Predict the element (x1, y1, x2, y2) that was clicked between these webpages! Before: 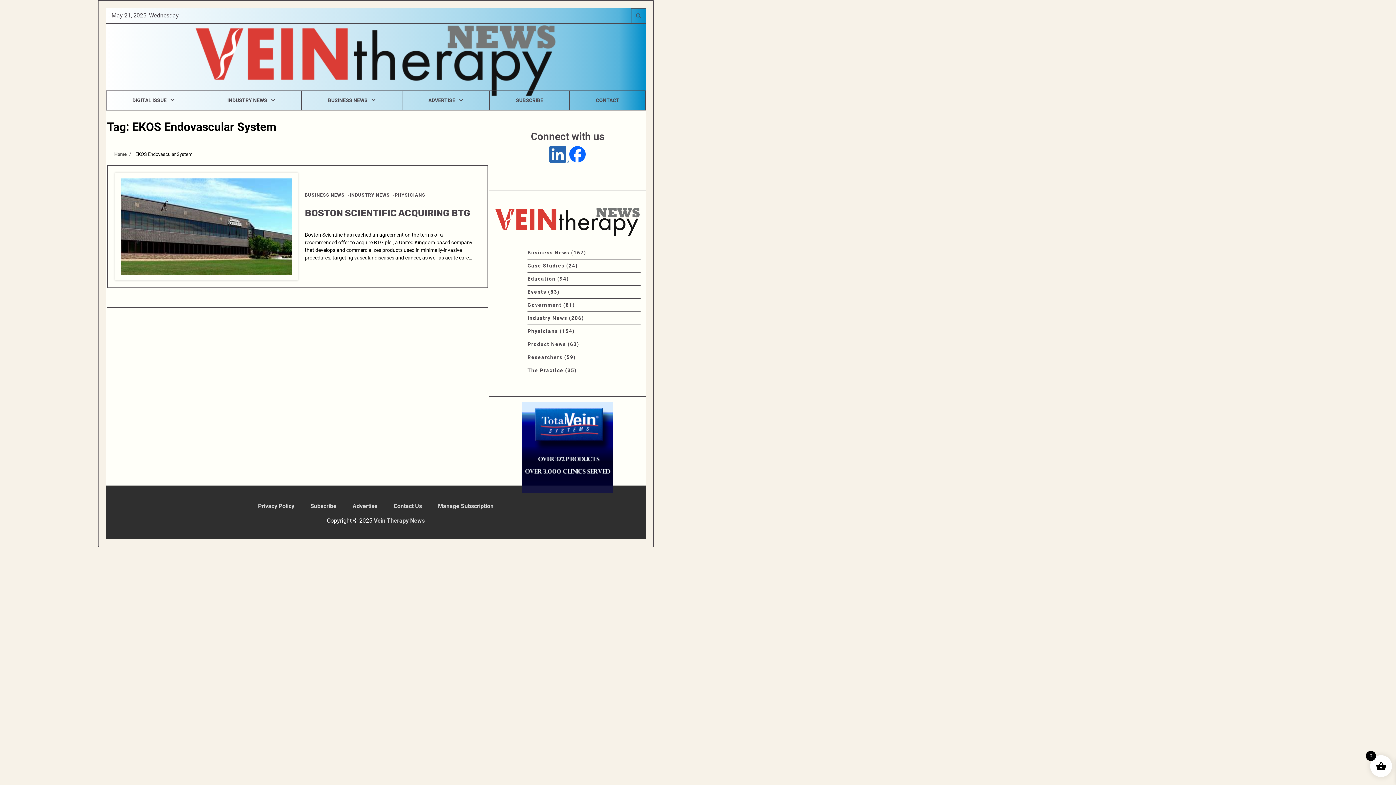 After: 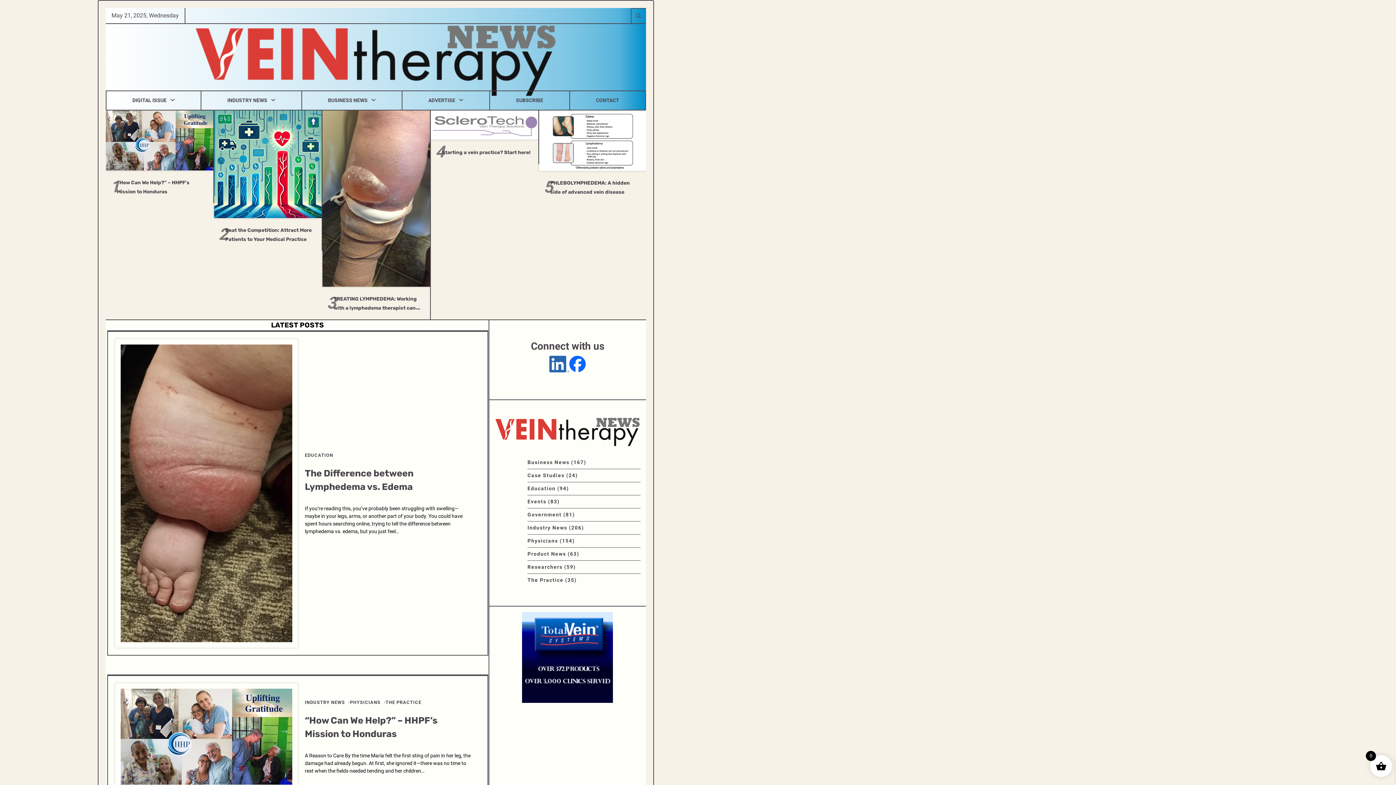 Action: bbox: (494, 203, 640, 240)